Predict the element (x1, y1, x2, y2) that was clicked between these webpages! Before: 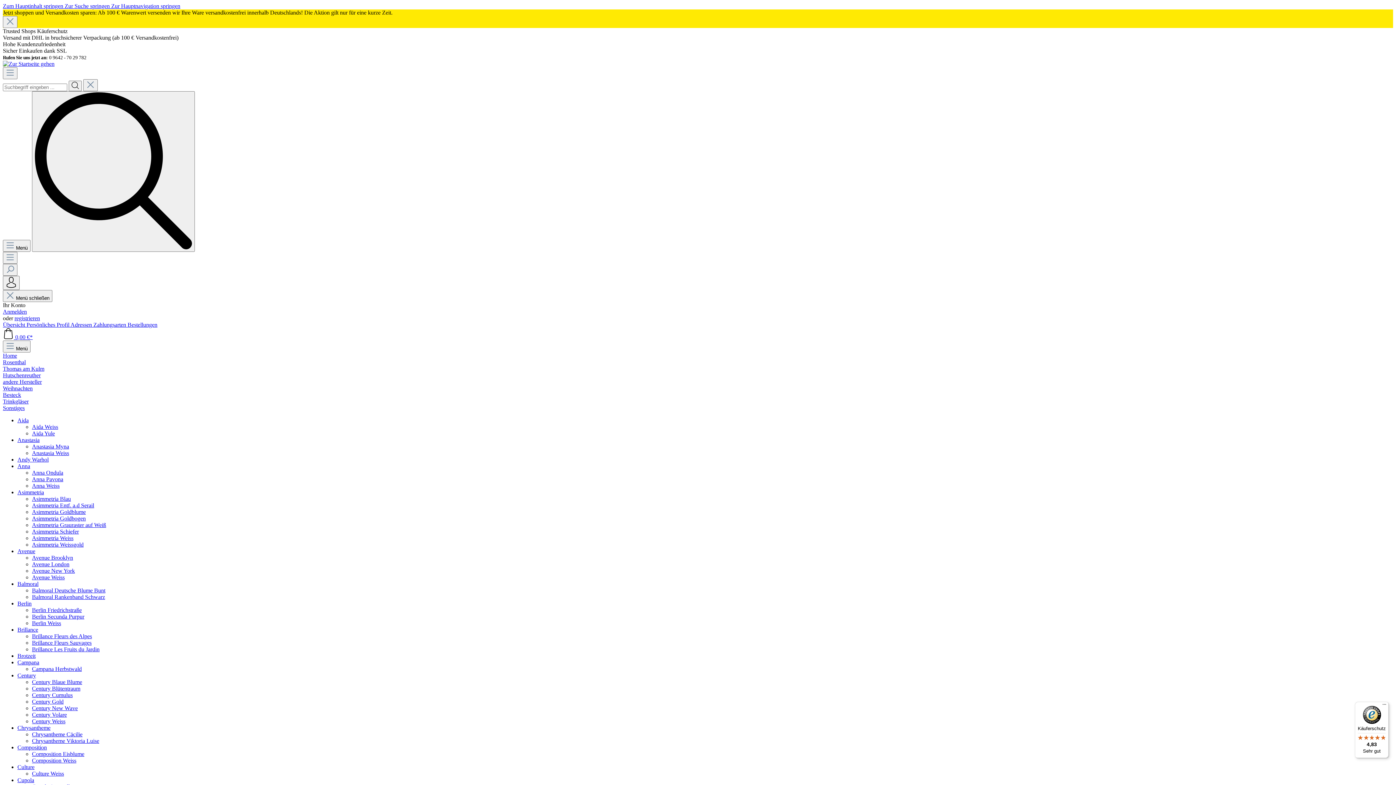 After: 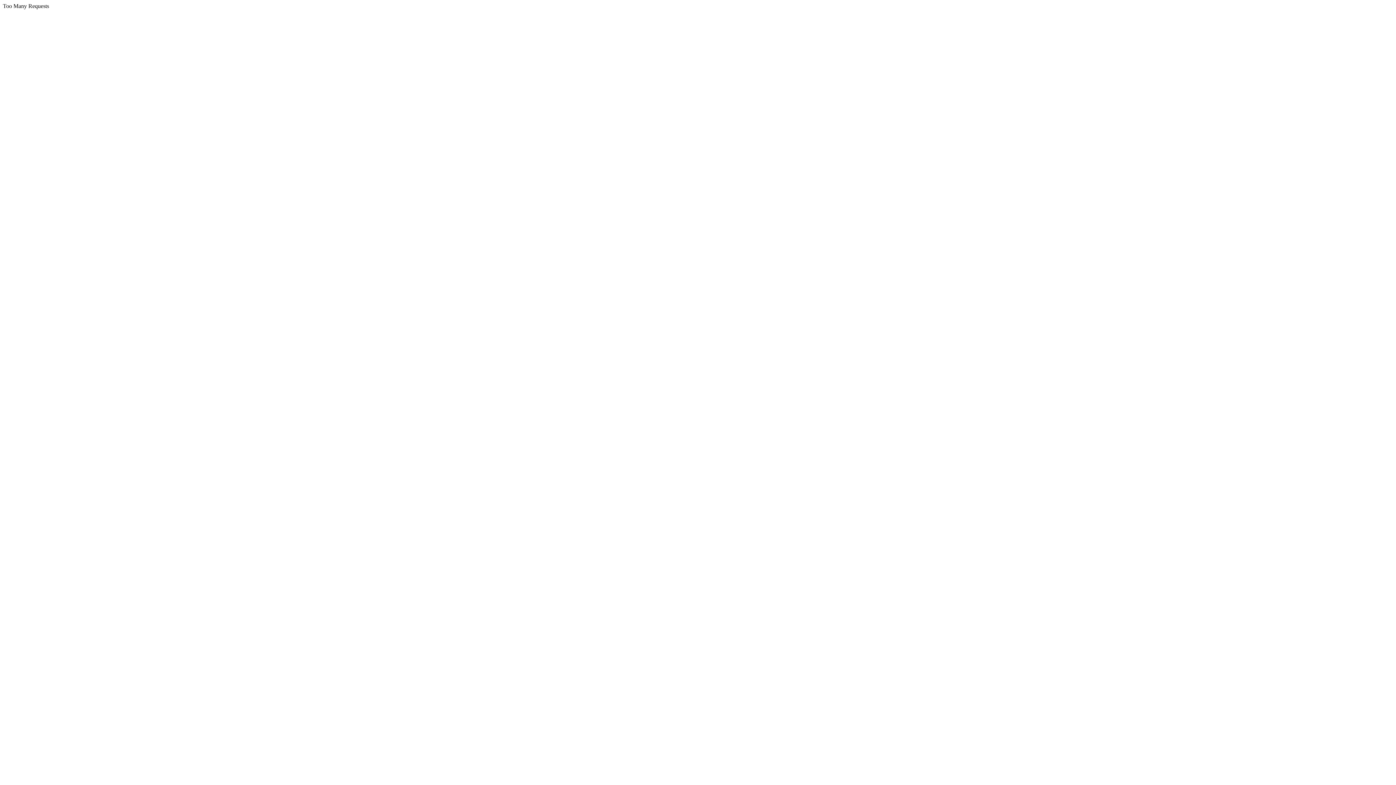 Action: label: Century Weiss bbox: (32, 718, 65, 724)